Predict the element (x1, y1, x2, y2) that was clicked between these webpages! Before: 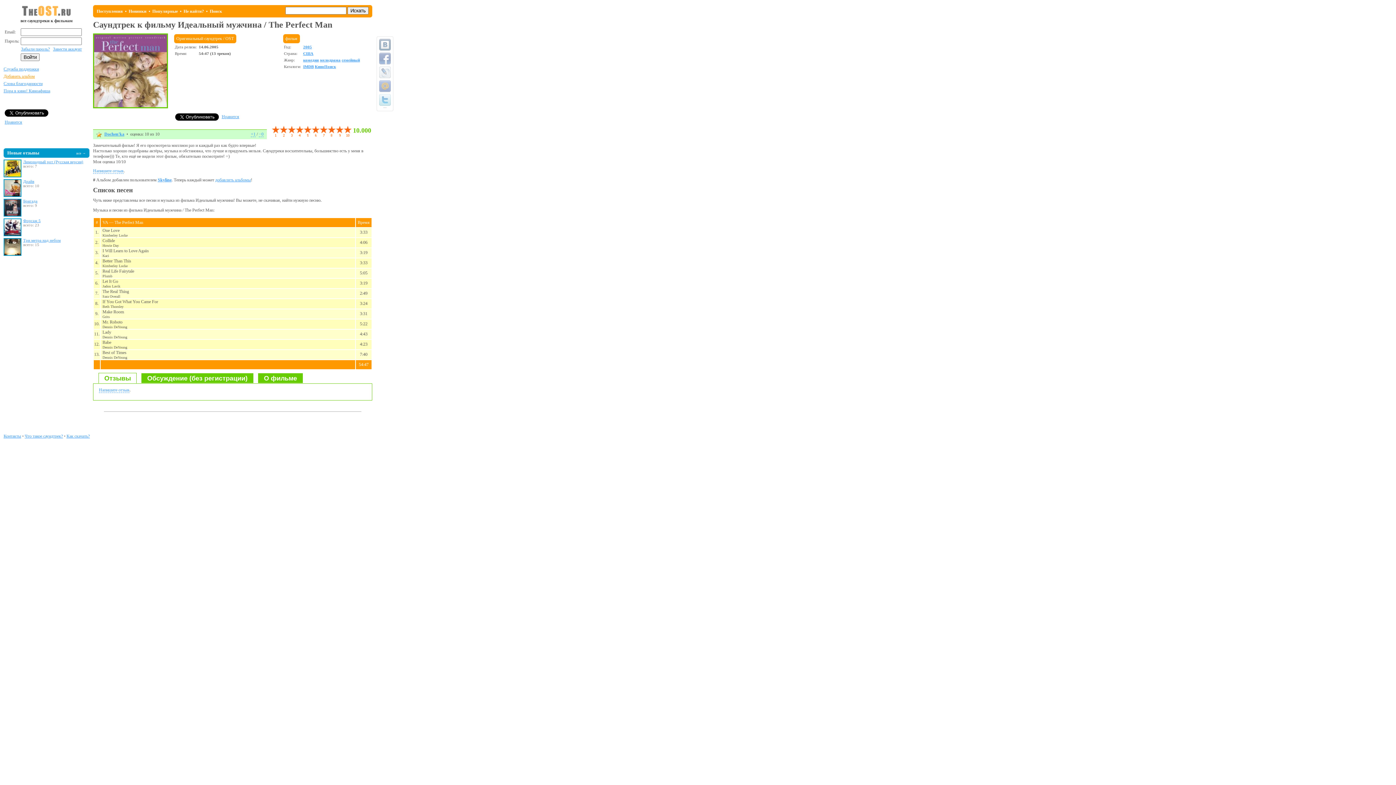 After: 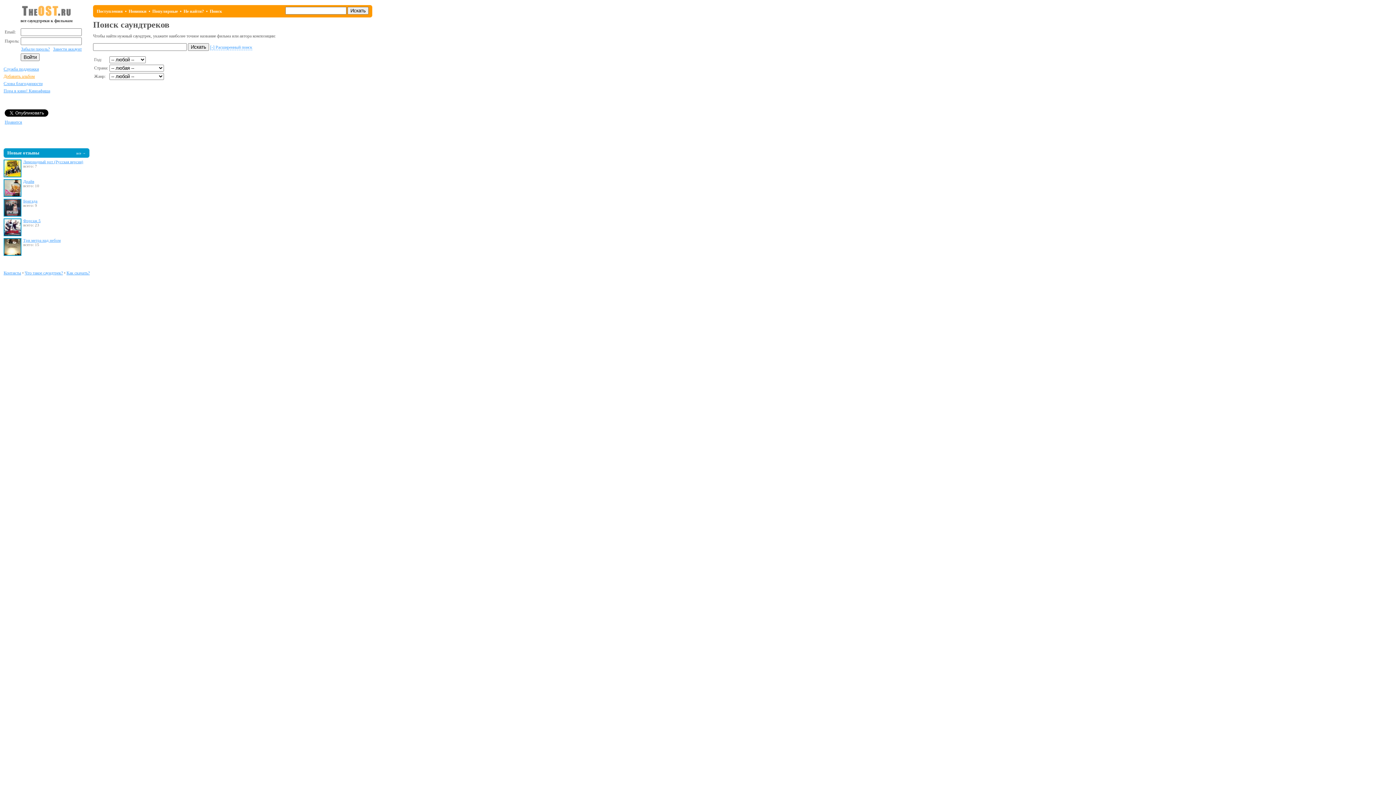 Action: label: Поиск bbox: (209, 8, 222, 13)